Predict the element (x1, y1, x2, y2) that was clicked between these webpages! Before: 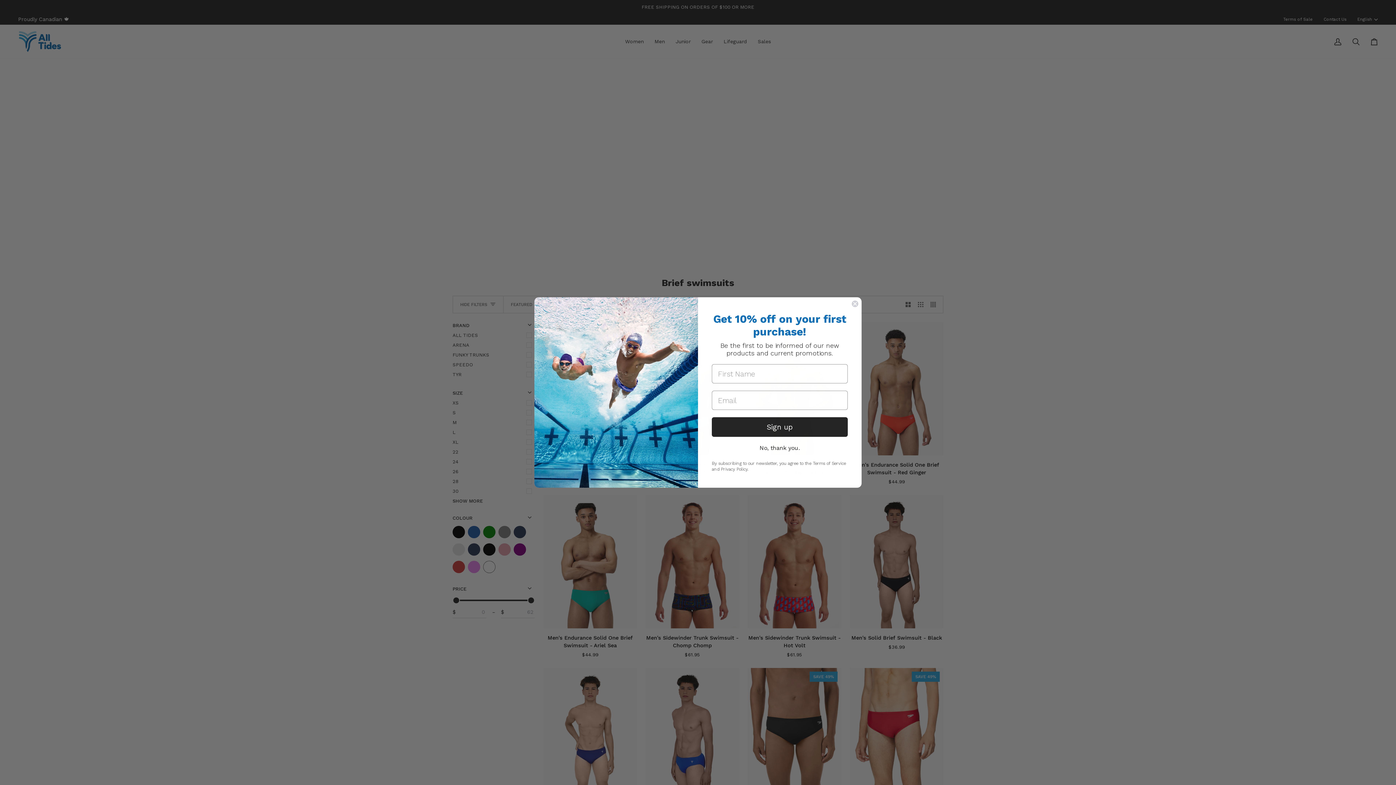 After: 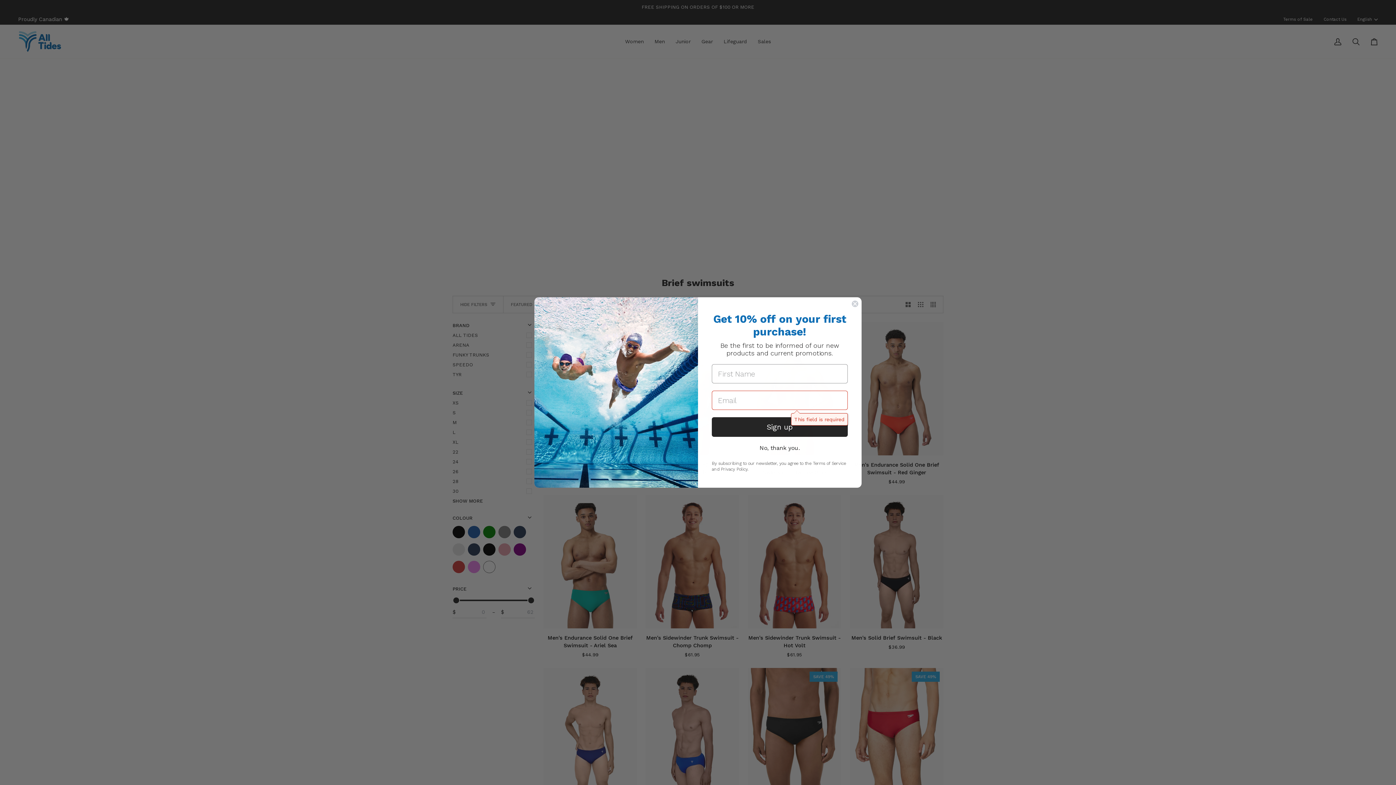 Action: label: Sign up bbox: (712, 436, 848, 456)